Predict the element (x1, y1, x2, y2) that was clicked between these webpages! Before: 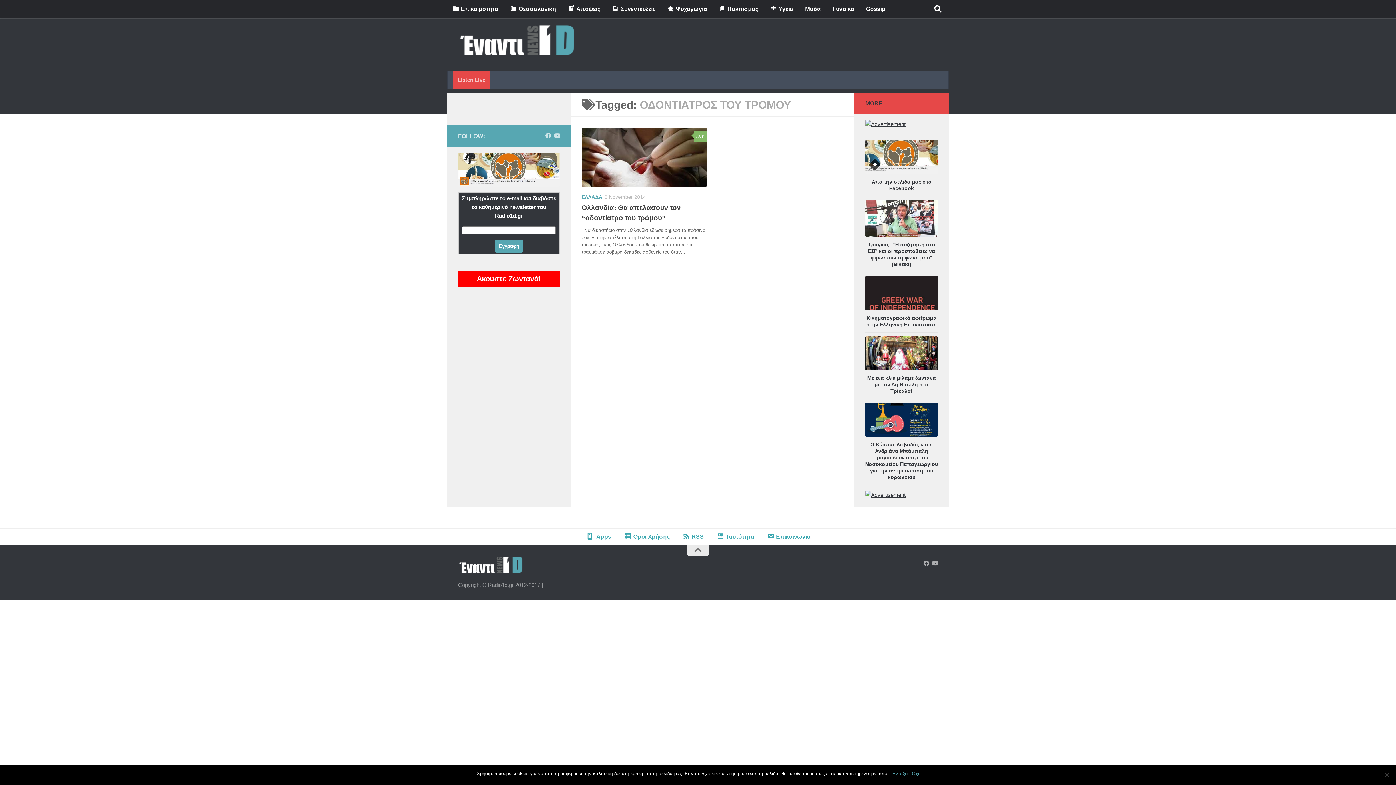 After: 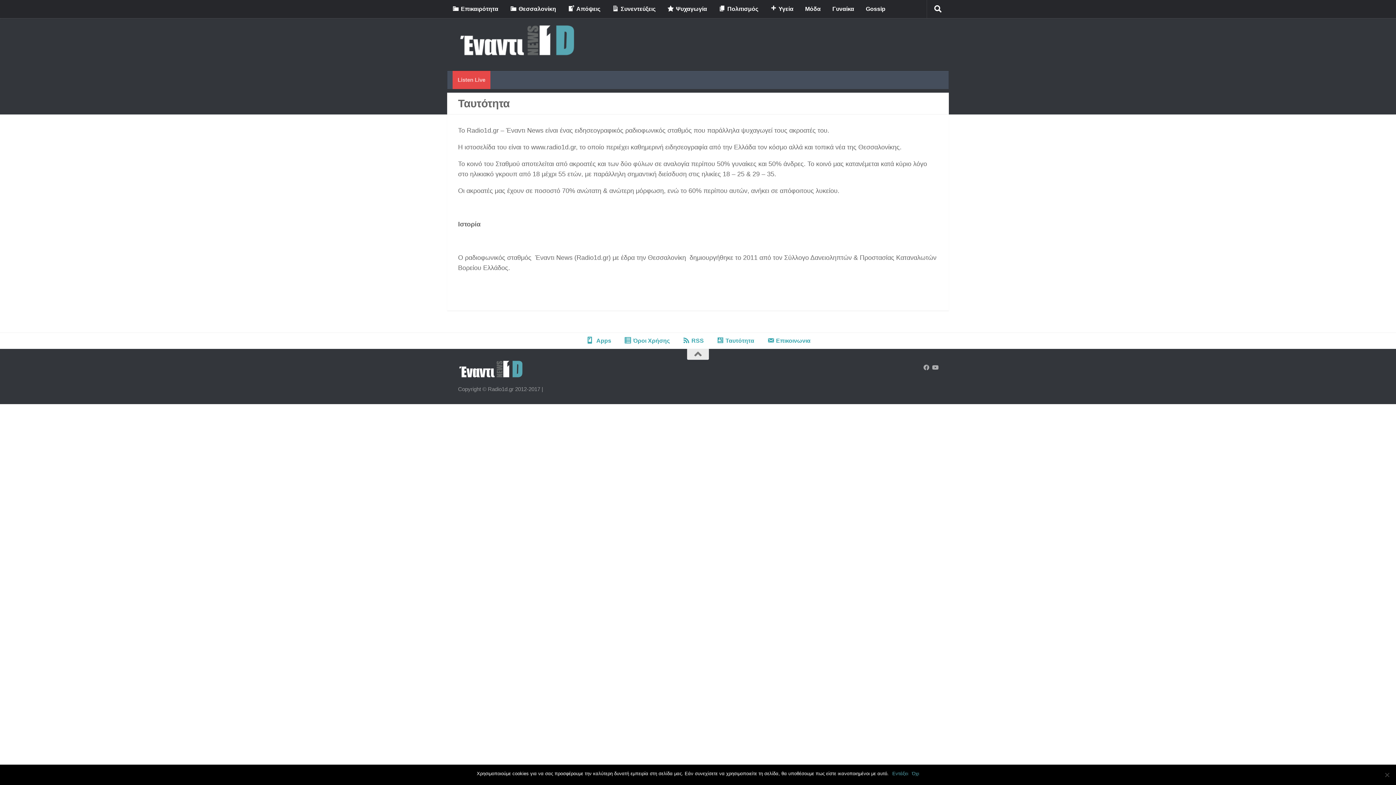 Action: label: Ταυτότητα bbox: (710, 529, 761, 545)